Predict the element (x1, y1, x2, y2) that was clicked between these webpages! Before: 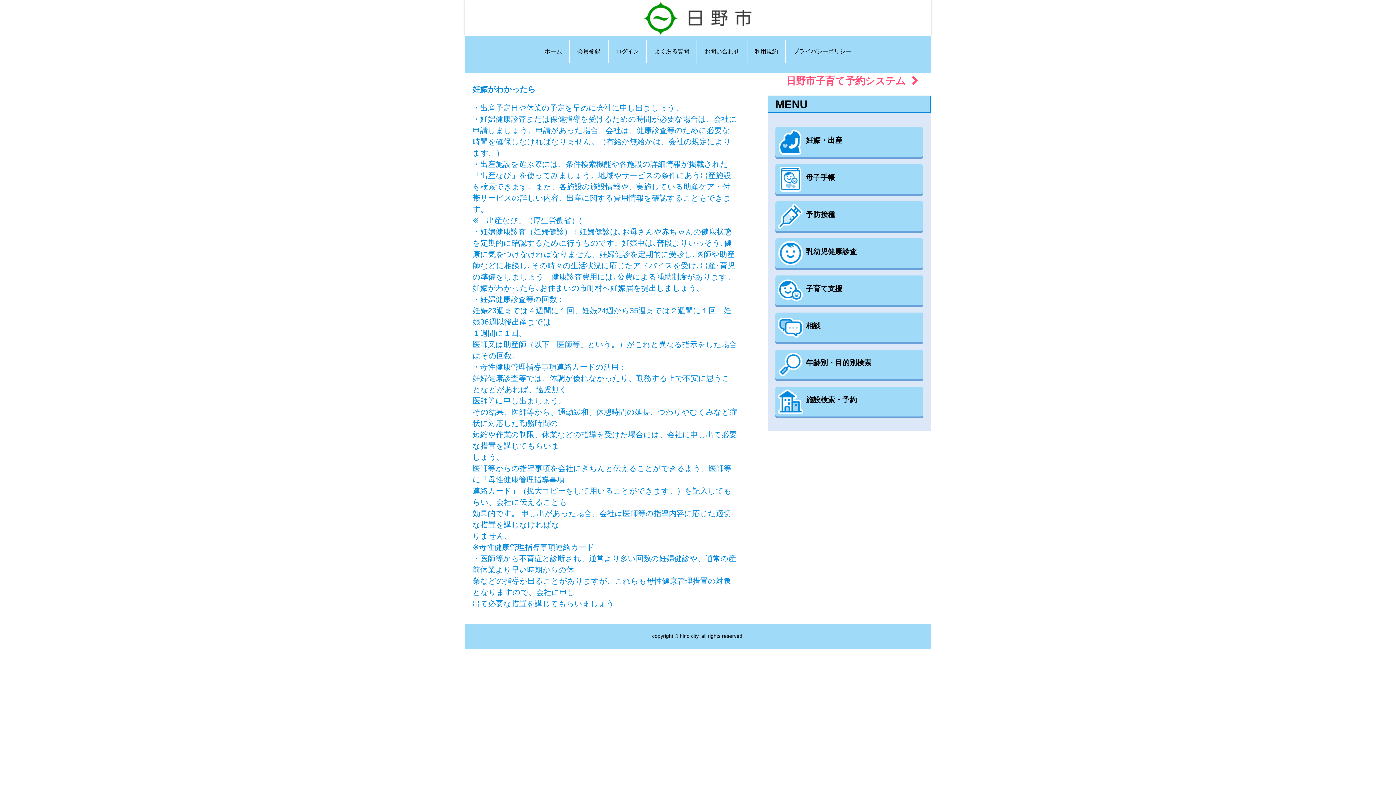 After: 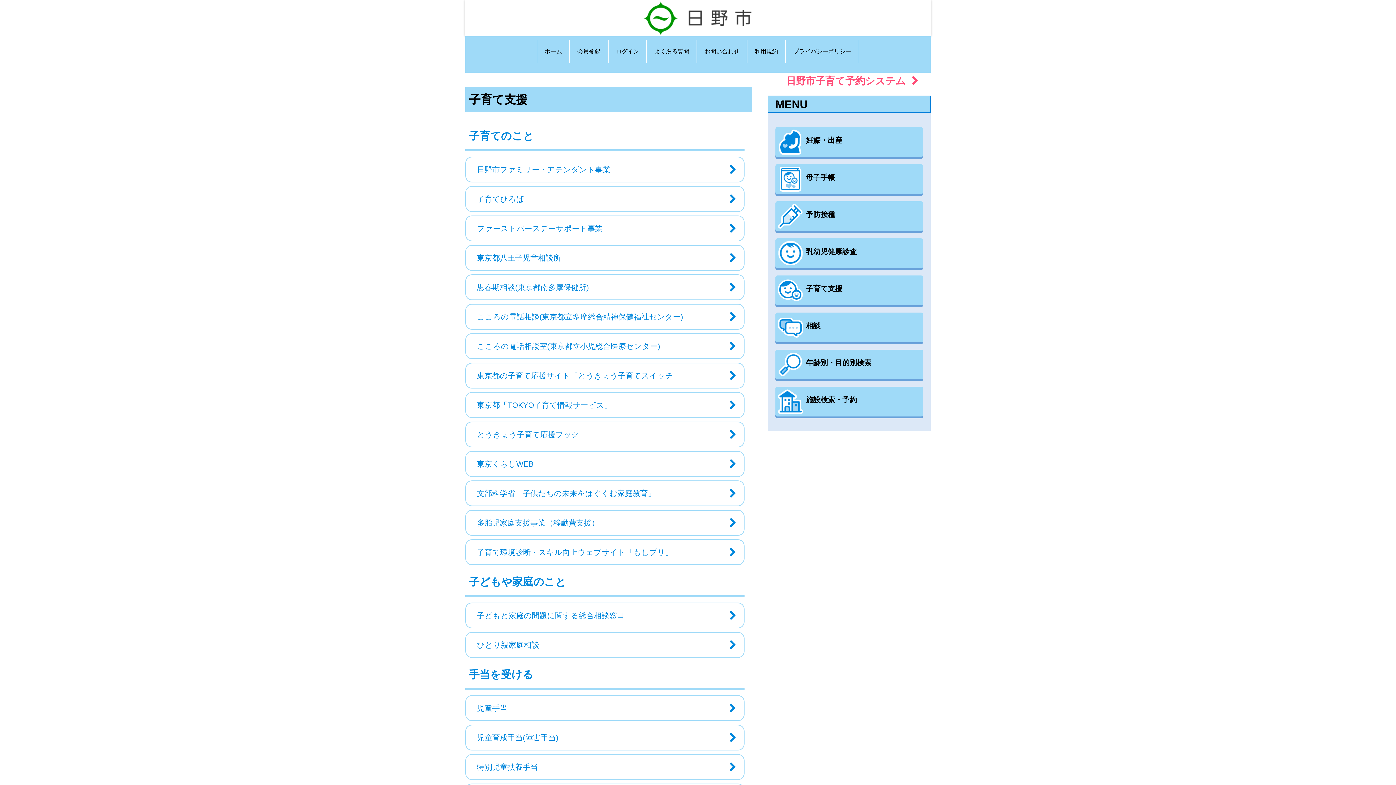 Action: label: 子育て支援 bbox: (775, 275, 923, 305)